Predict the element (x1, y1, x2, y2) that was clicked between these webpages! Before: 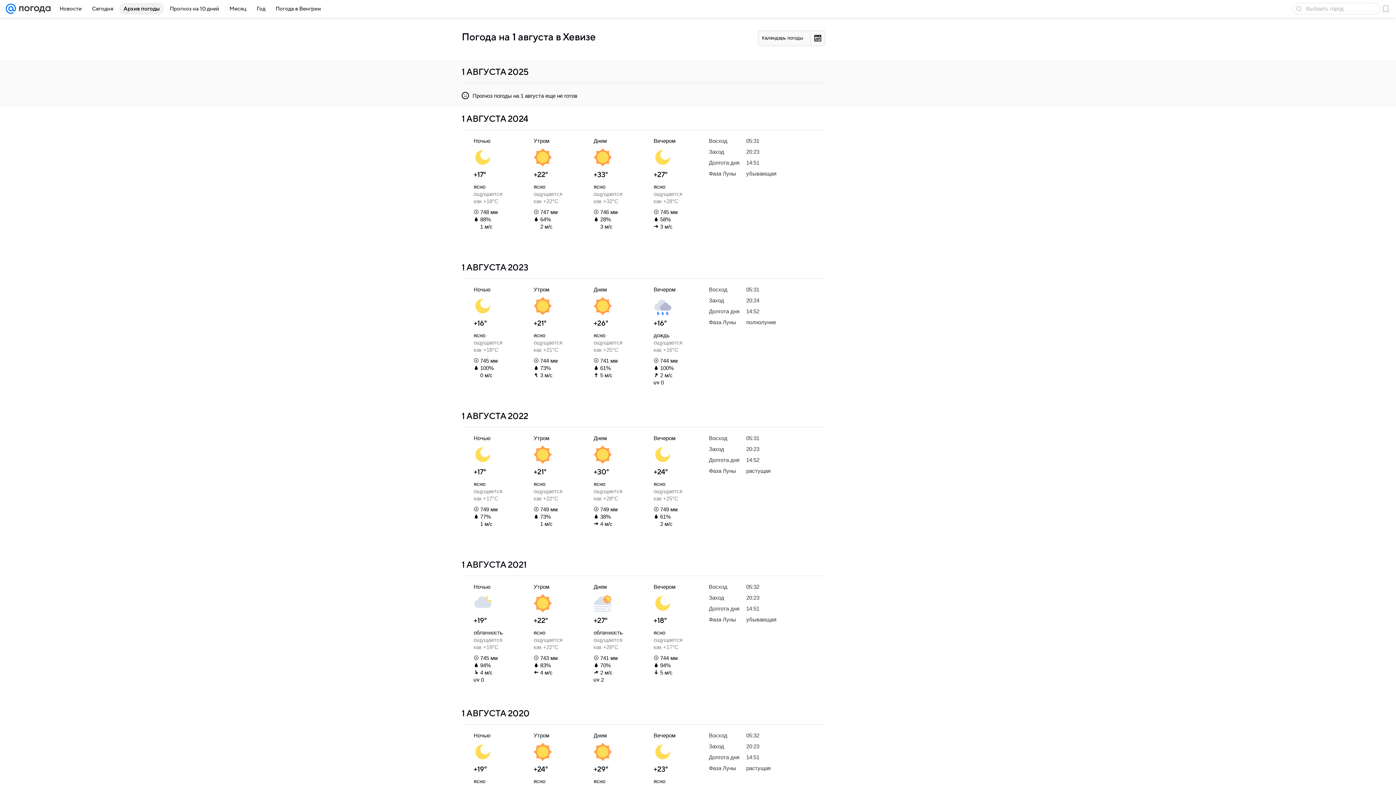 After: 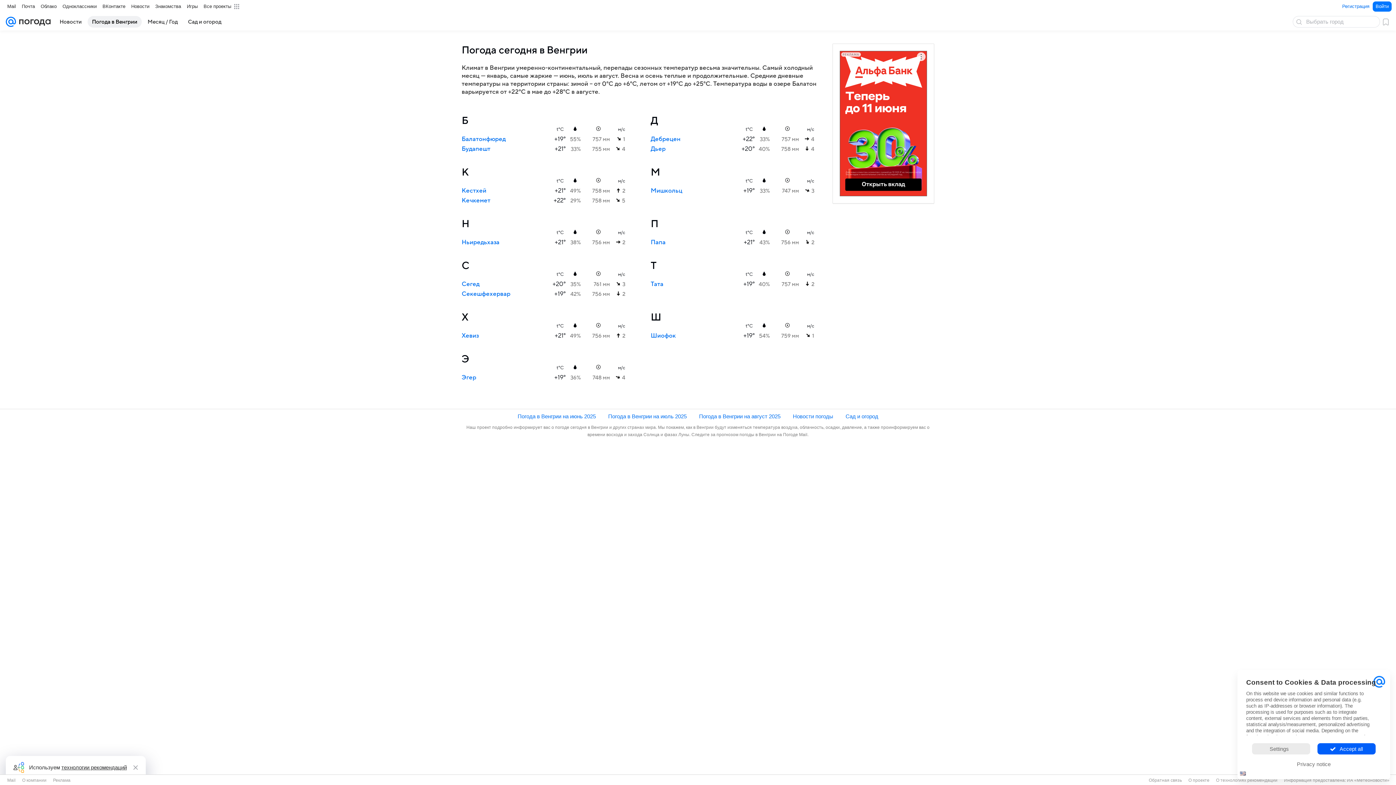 Action: bbox: (271, 2, 325, 14) label: Погода в Венгрии